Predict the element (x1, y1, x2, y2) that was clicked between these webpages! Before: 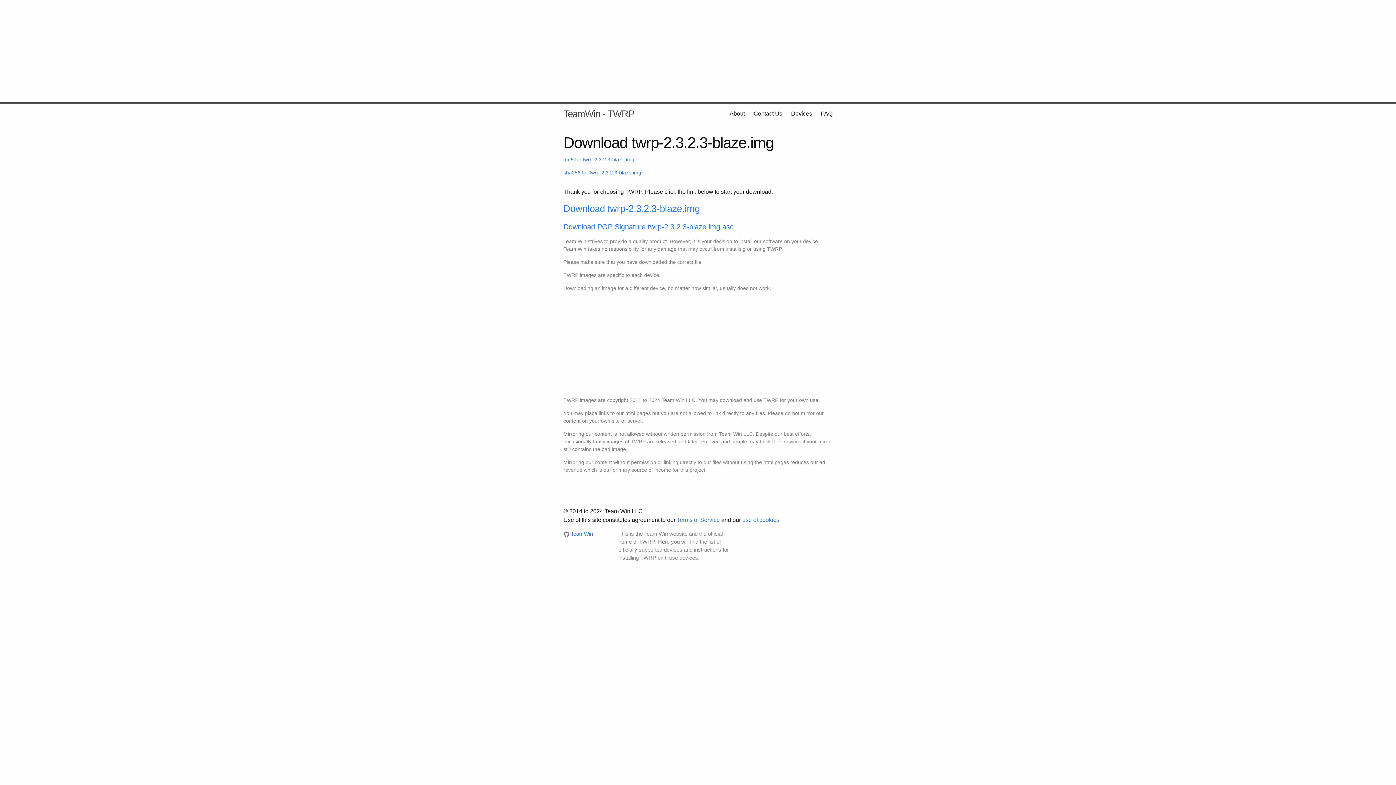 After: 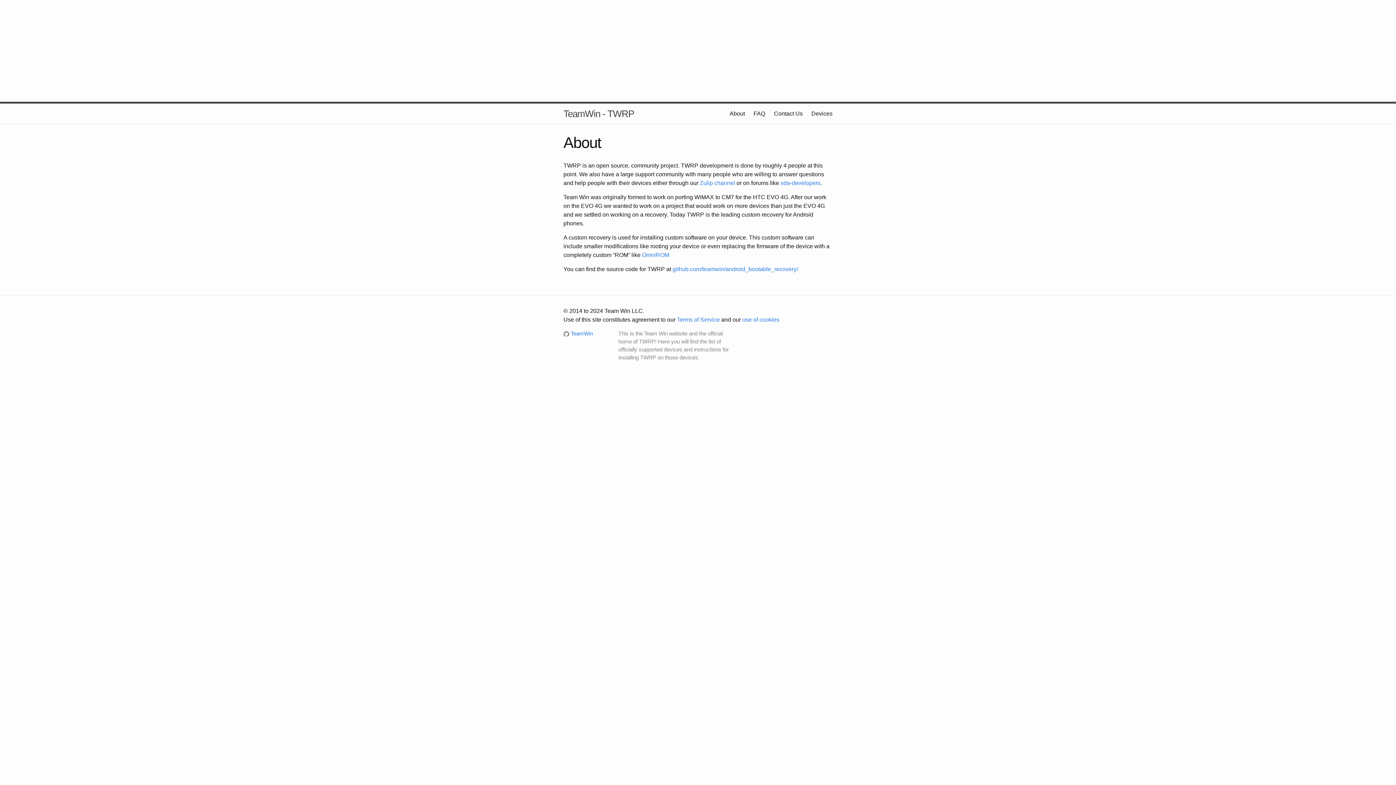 Action: bbox: (729, 110, 745, 116) label: About